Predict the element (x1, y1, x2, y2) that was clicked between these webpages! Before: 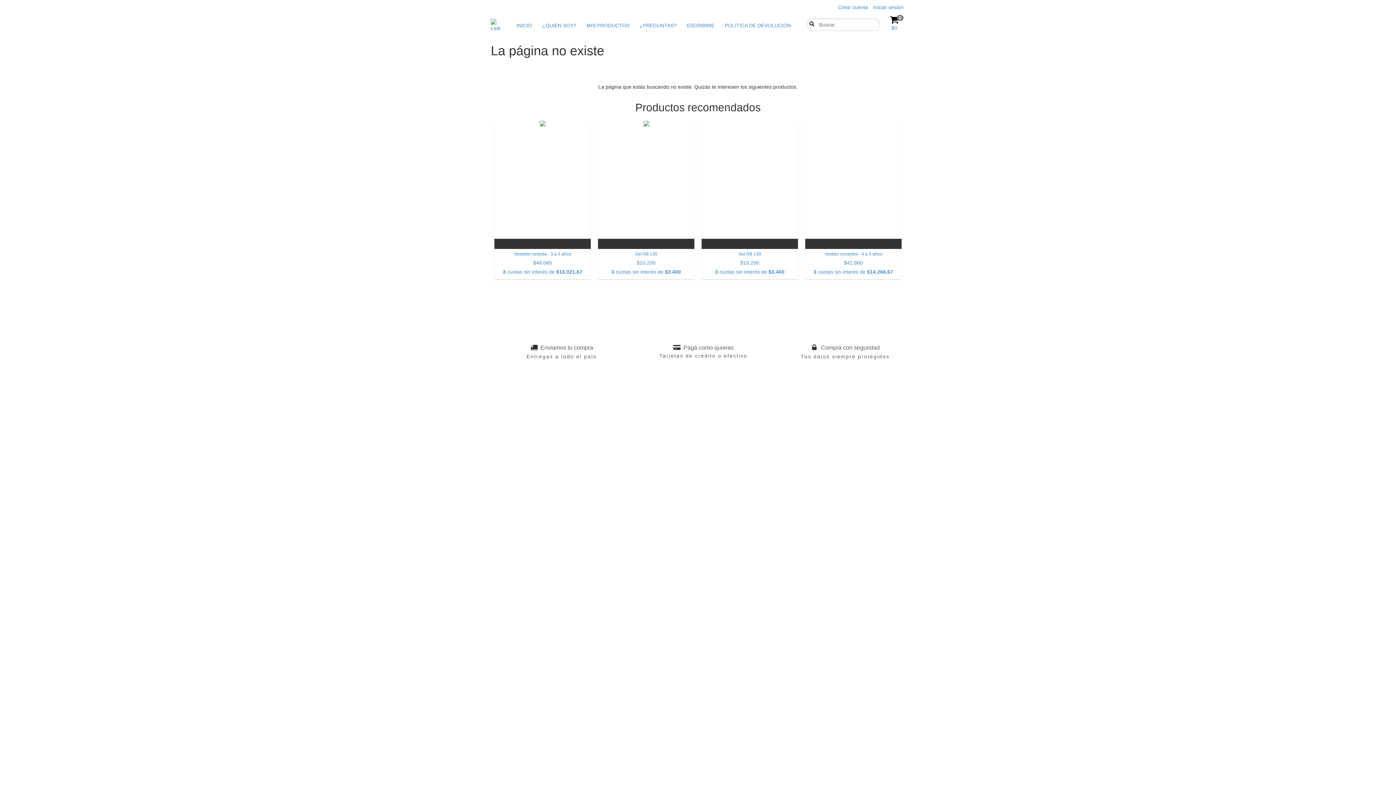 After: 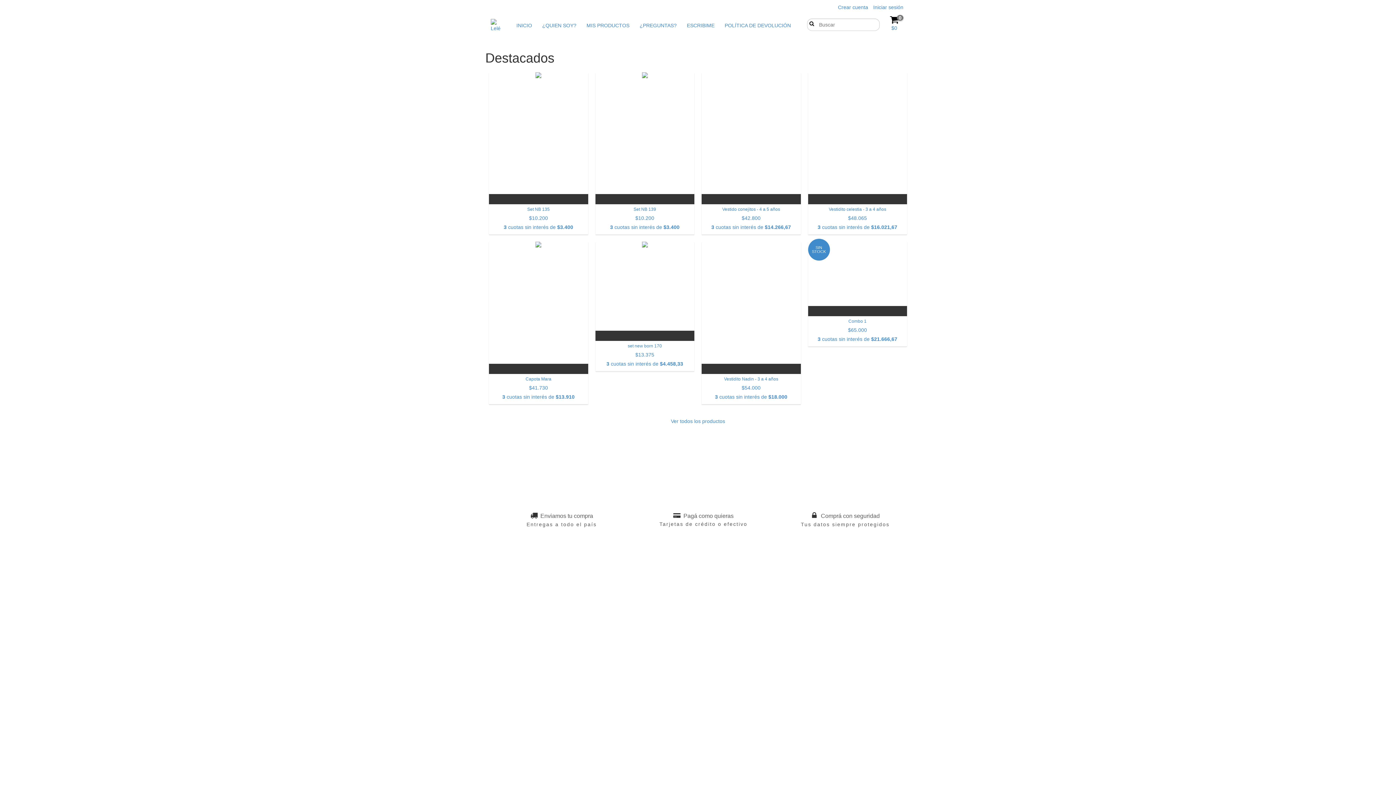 Action: bbox: (490, 18, 502, 32)